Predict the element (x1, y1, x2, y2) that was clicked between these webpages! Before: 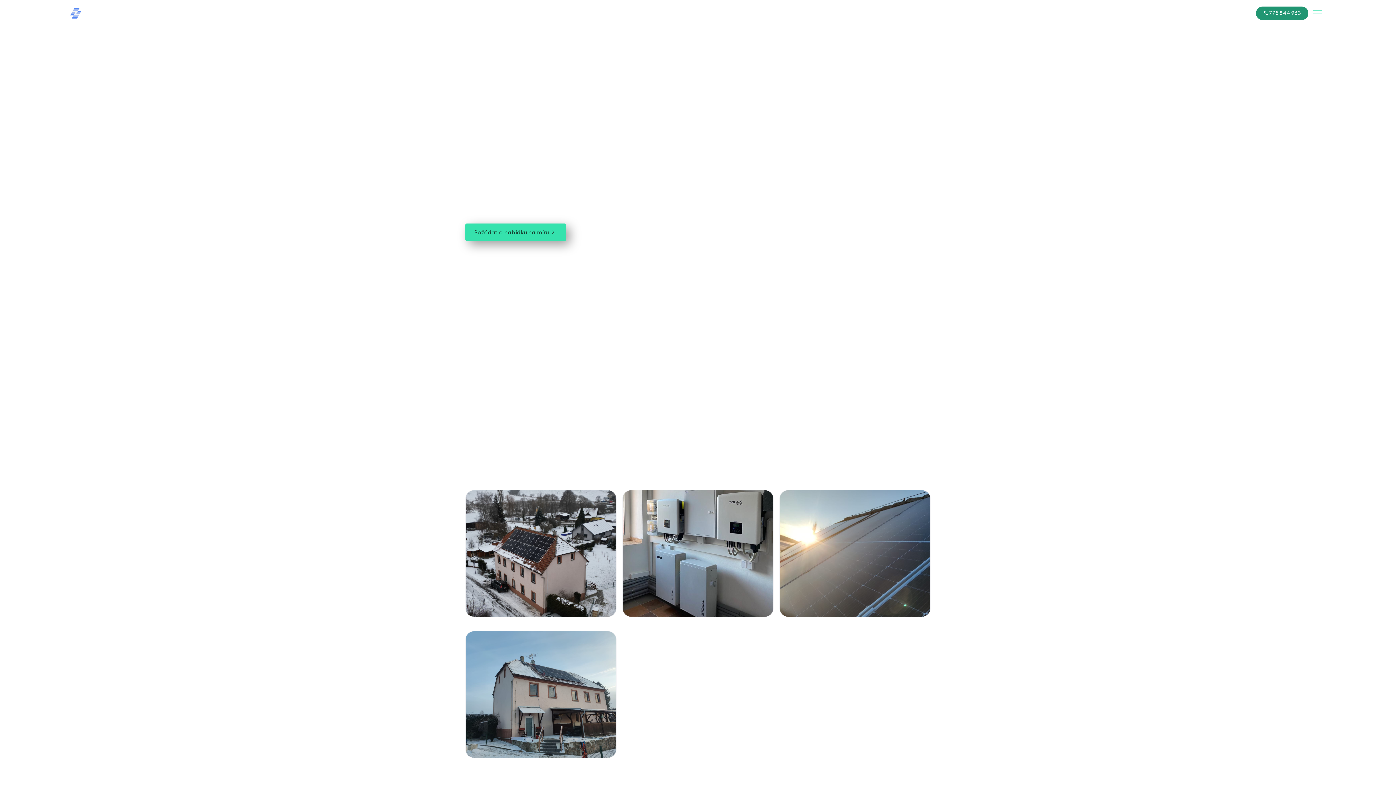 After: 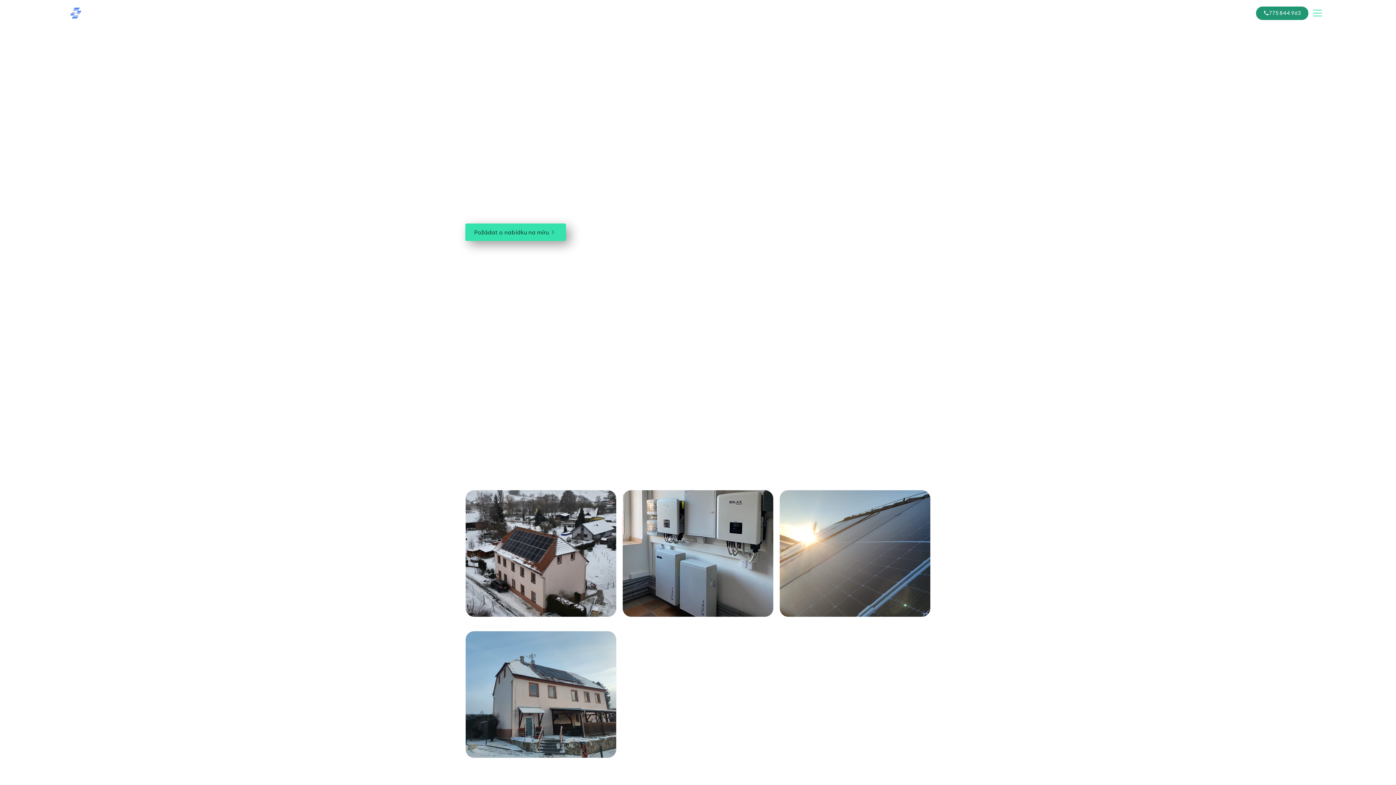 Action: bbox: (622, 490, 773, 617) label: open lightbox